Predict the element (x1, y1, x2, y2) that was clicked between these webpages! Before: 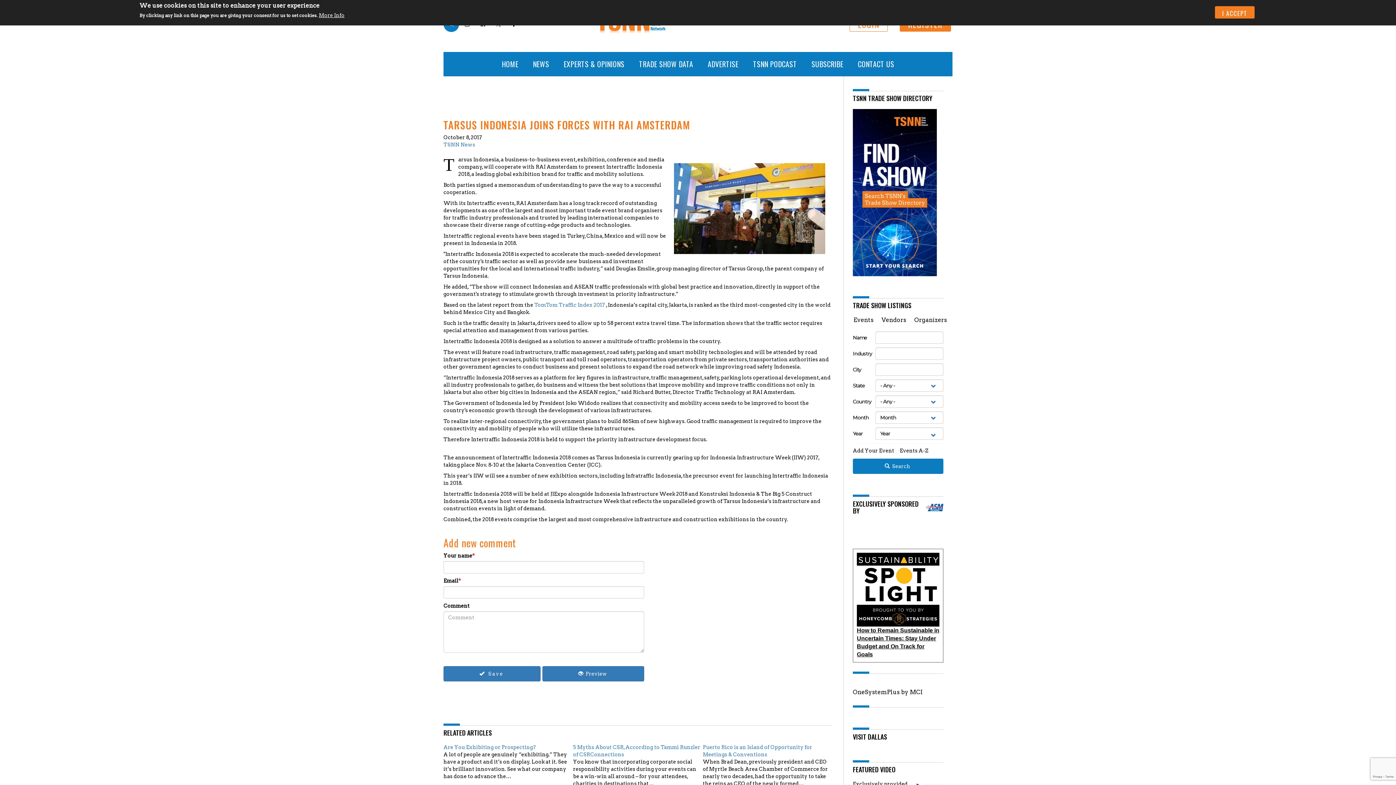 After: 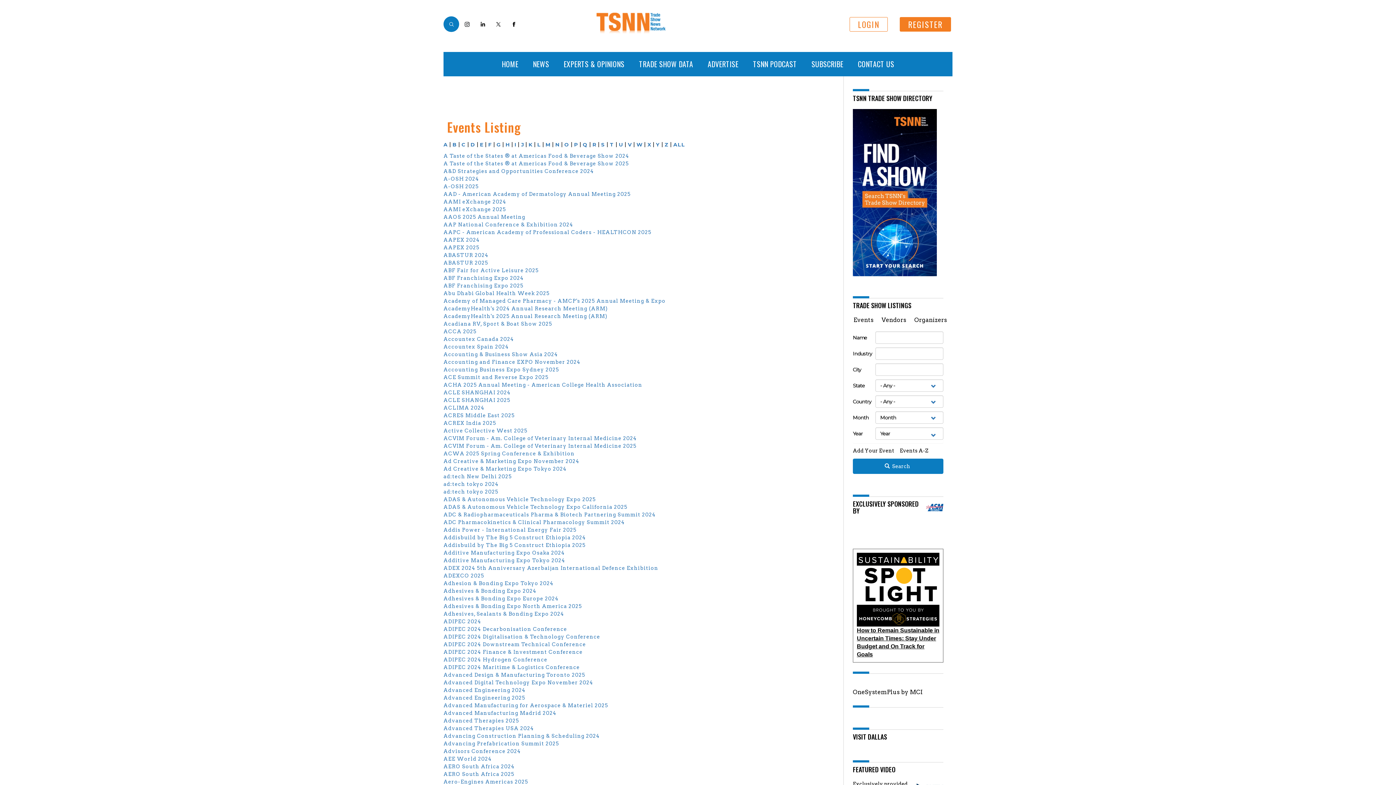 Action: label: Events A-Z bbox: (900, 448, 928, 453)